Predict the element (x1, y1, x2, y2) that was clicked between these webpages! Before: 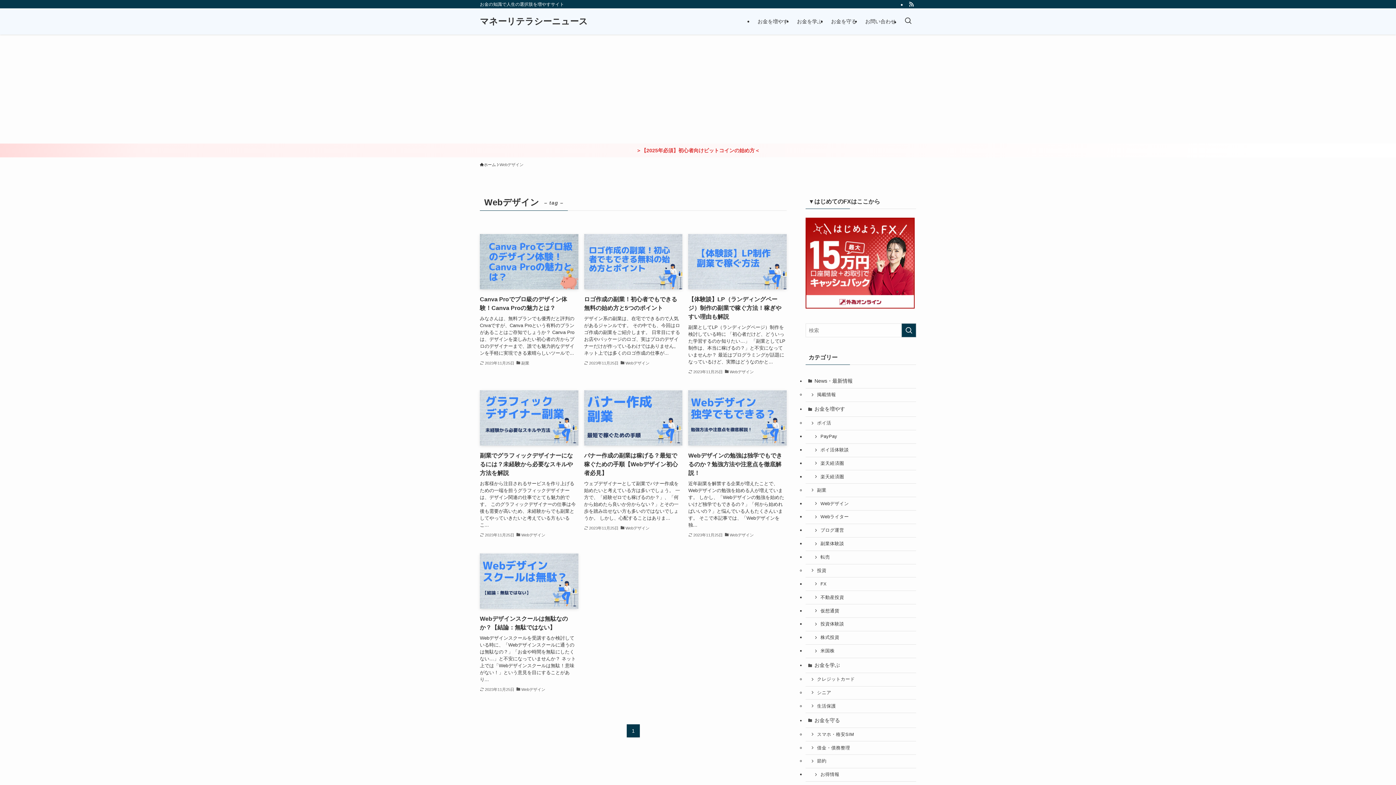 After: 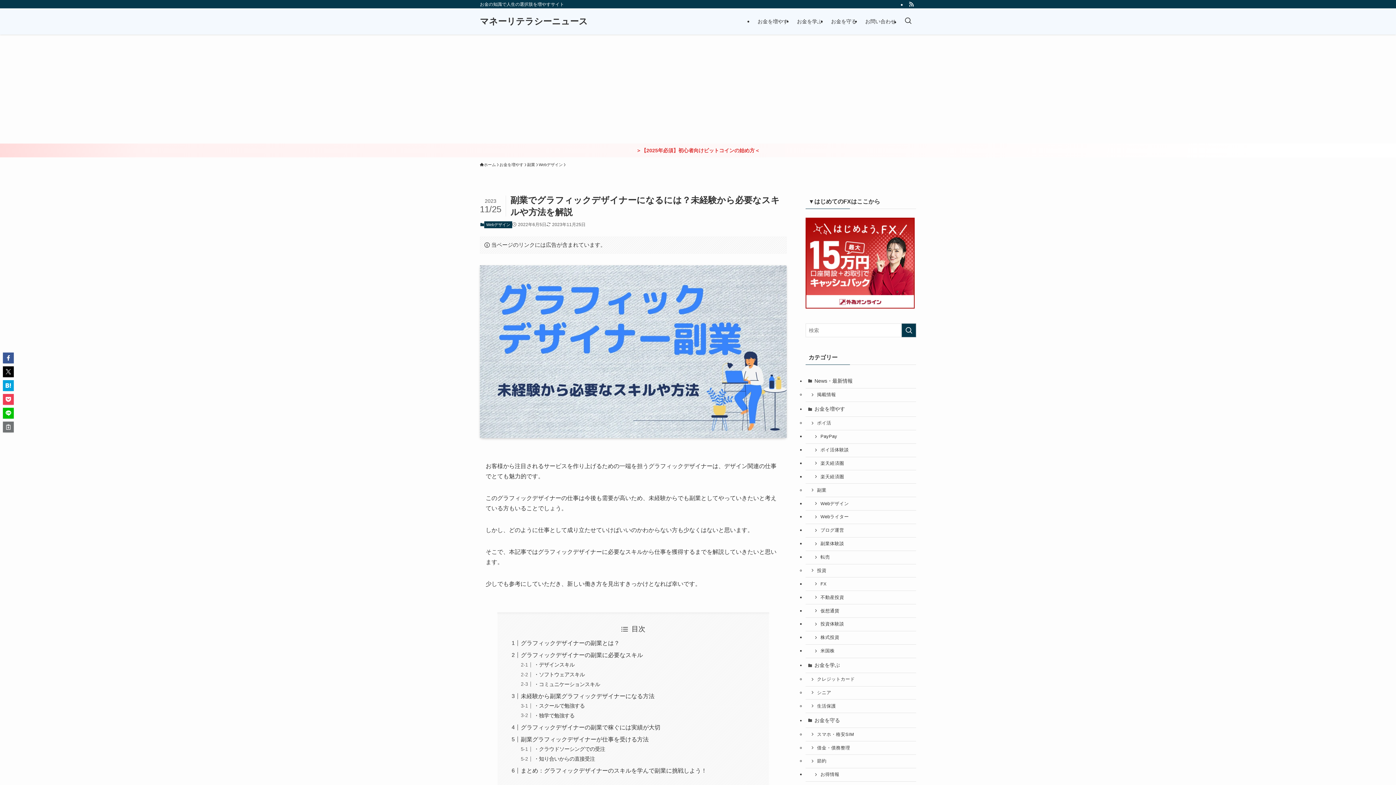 Action: bbox: (480, 390, 578, 539) label: 副業でグラフィックデザイナーになるには？未経験から必要なスキルや方法を解説
お客様から注目されるサービスを作り上げるための一端を担うグラフィックデザイナーは、デザイン関連の仕事でとても魅力的です。 このグラフィックデザイナーの仕事は今後も需要が高いため、未経験からでも副業としてやっていきたいと考えている方もいるこ...
2023年11月25日
Webデザイン